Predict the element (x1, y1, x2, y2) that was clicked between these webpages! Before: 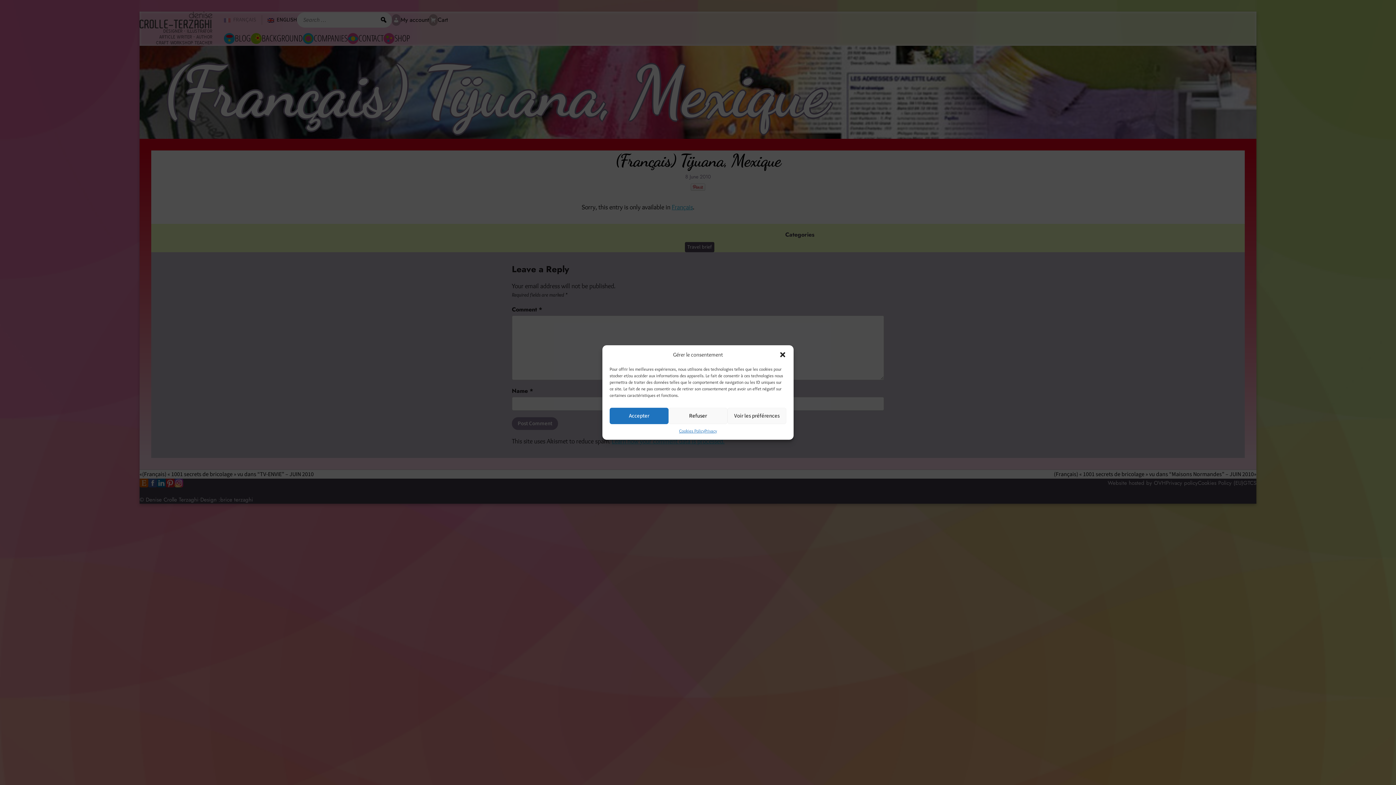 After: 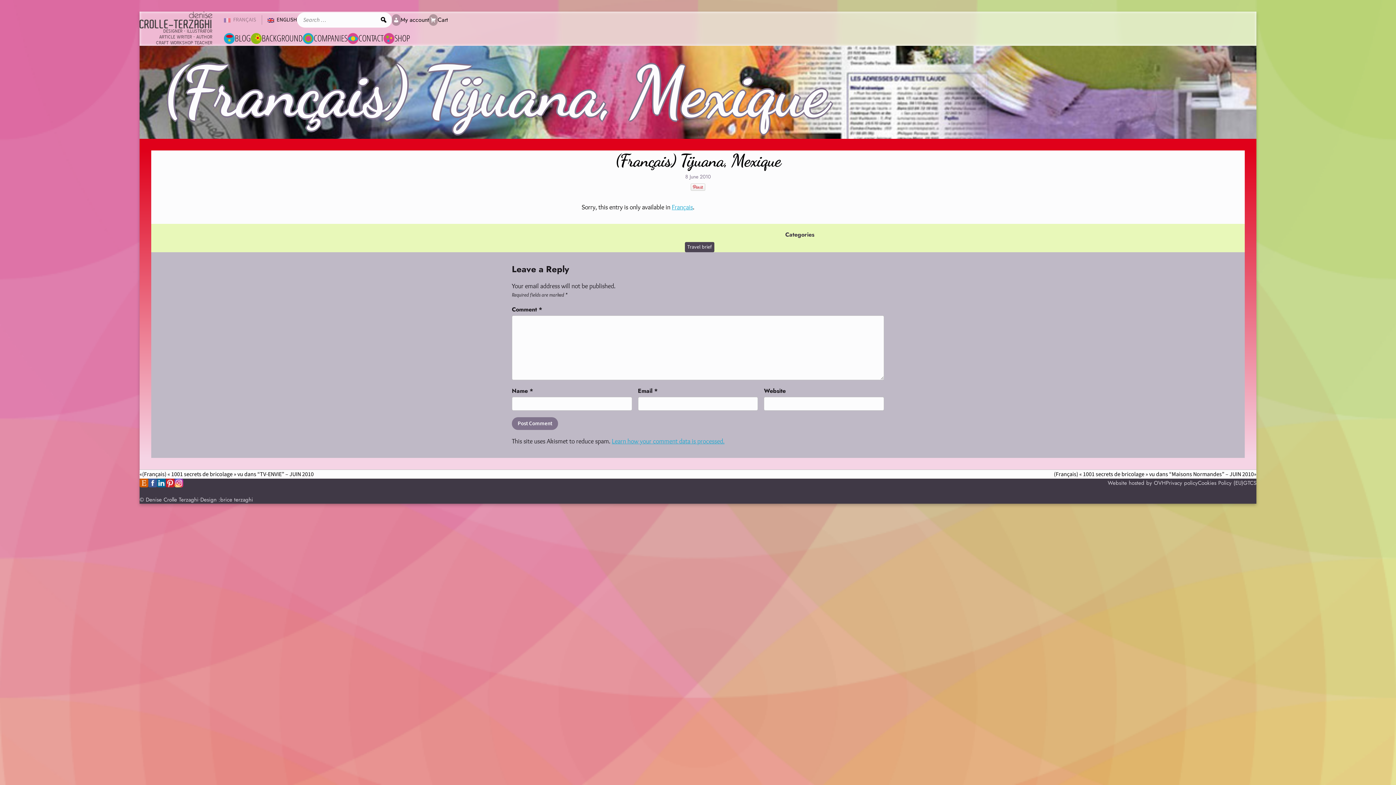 Action: bbox: (668, 408, 727, 424) label: Refuser